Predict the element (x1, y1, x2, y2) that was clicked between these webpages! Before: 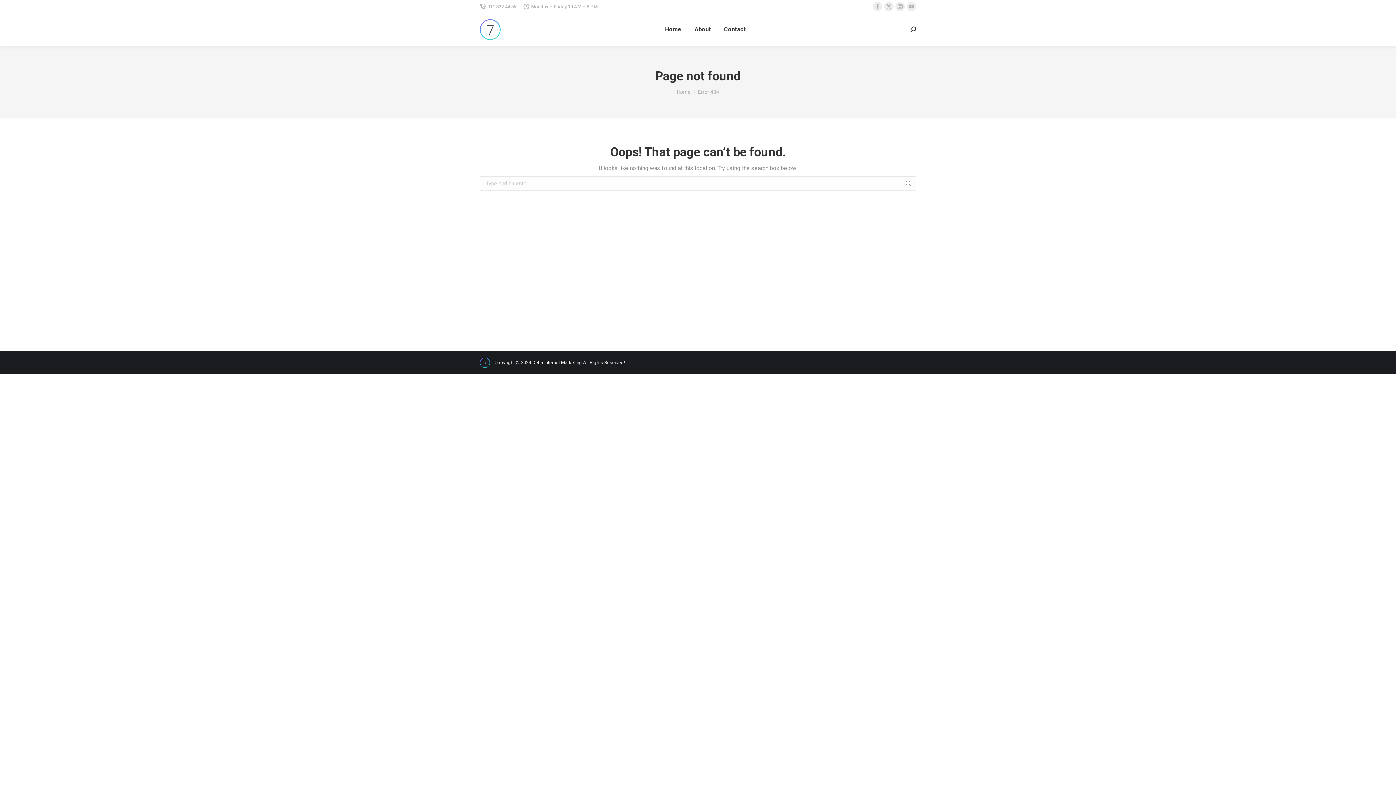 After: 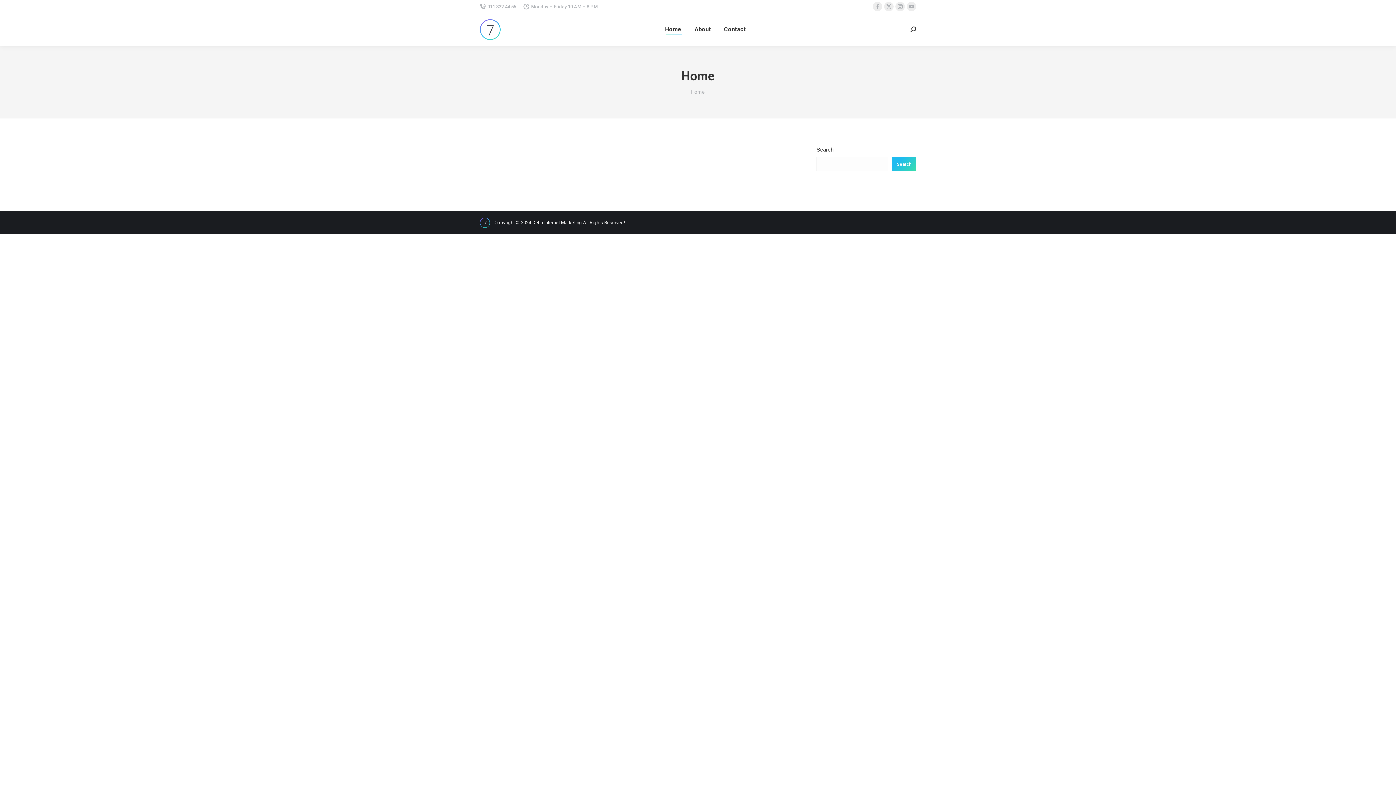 Action: label: Home bbox: (663, 19, 683, 39)